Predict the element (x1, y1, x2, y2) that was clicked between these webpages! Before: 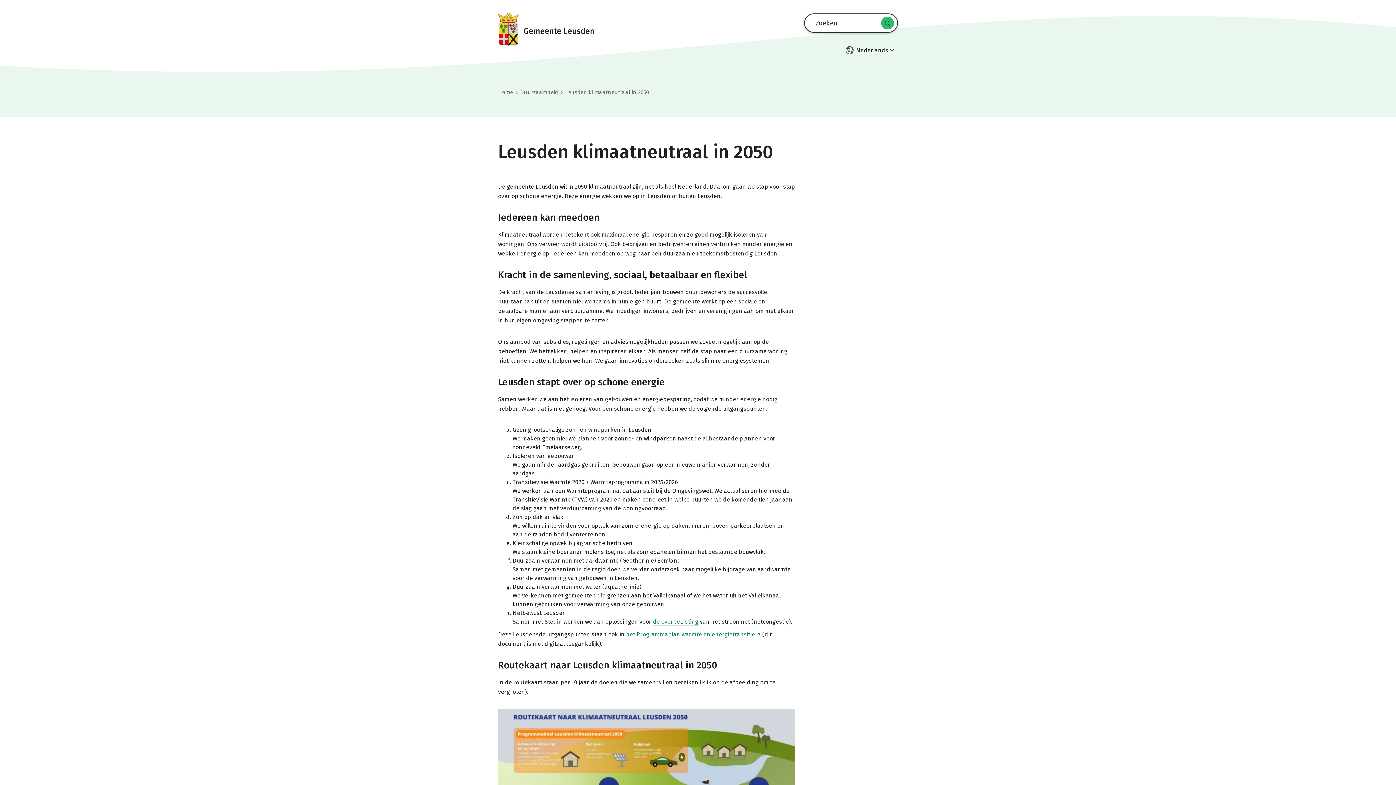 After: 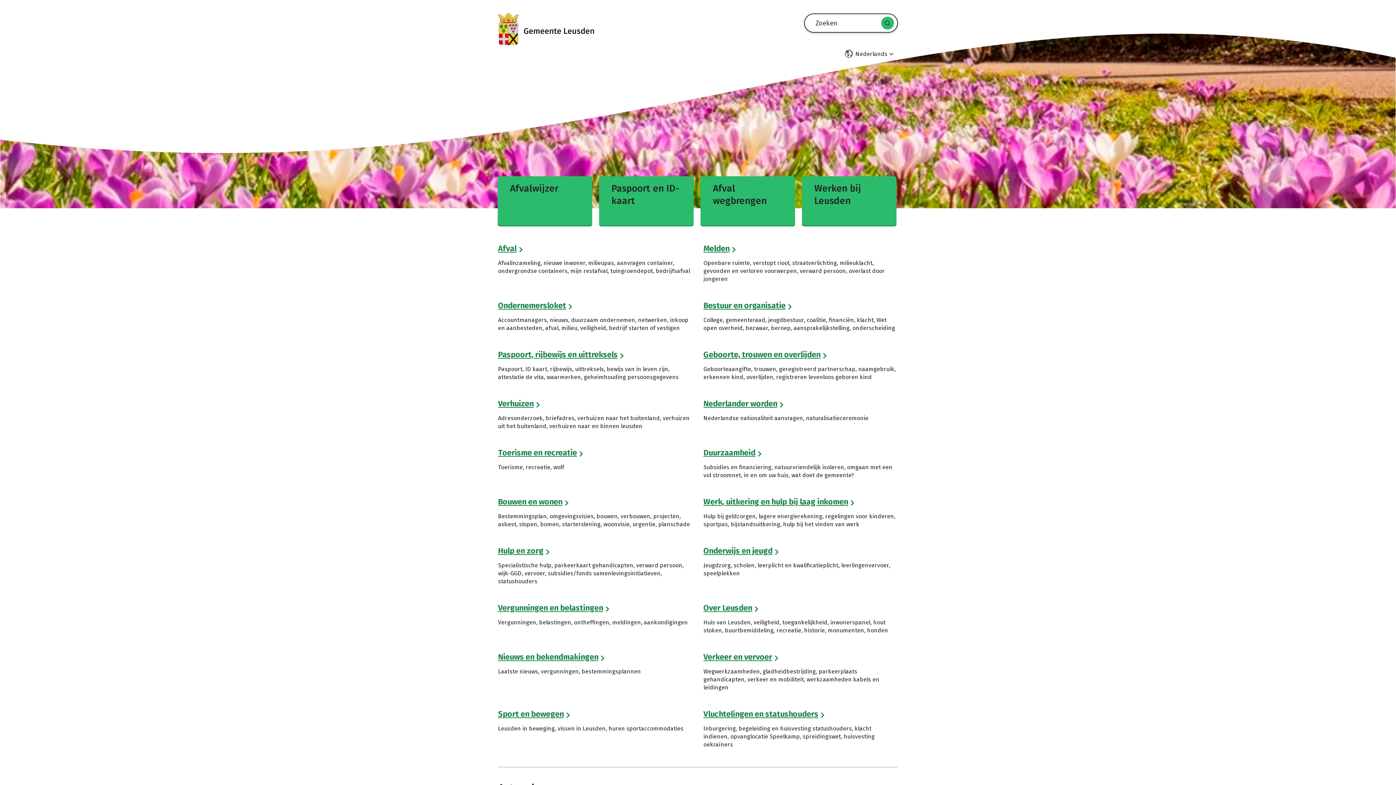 Action: label: Home bbox: (498, 89, 513, 95)